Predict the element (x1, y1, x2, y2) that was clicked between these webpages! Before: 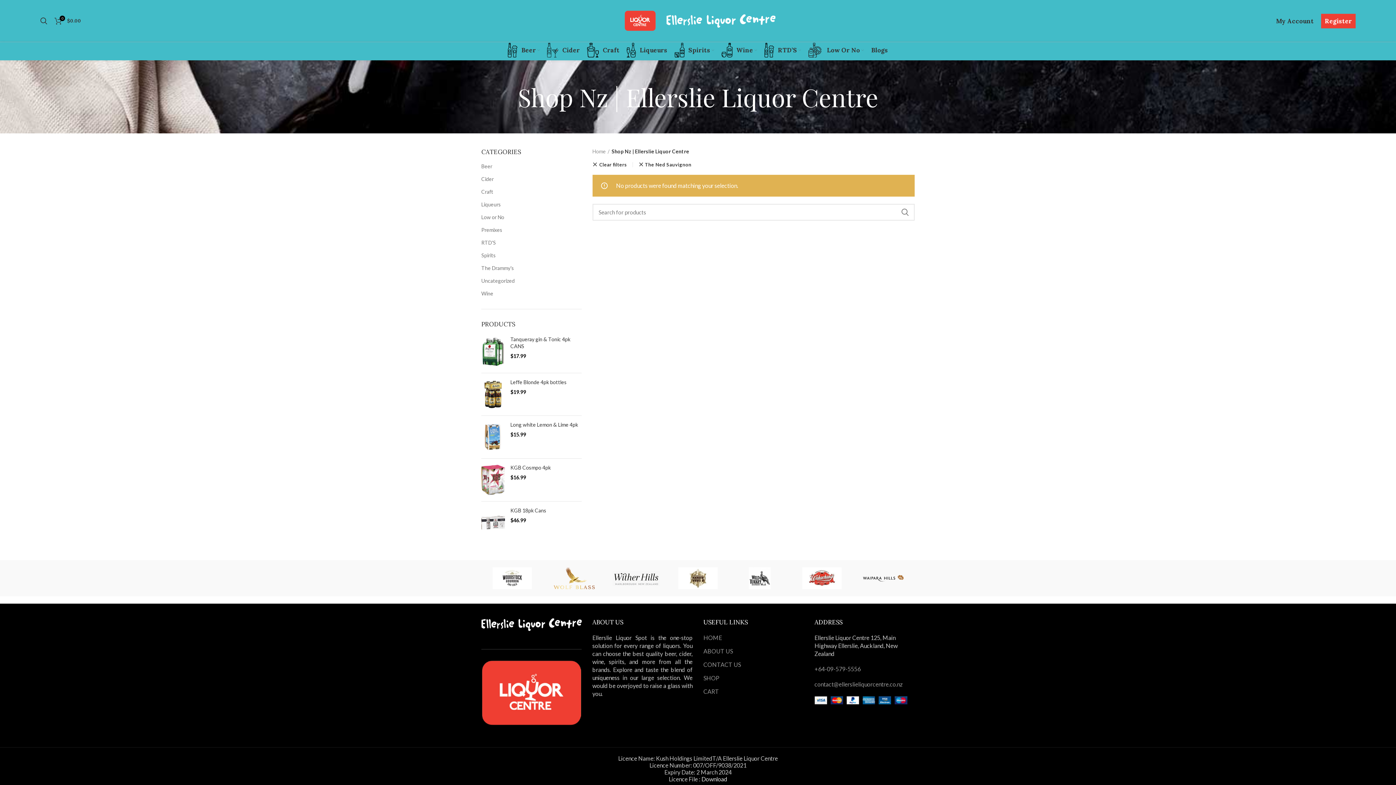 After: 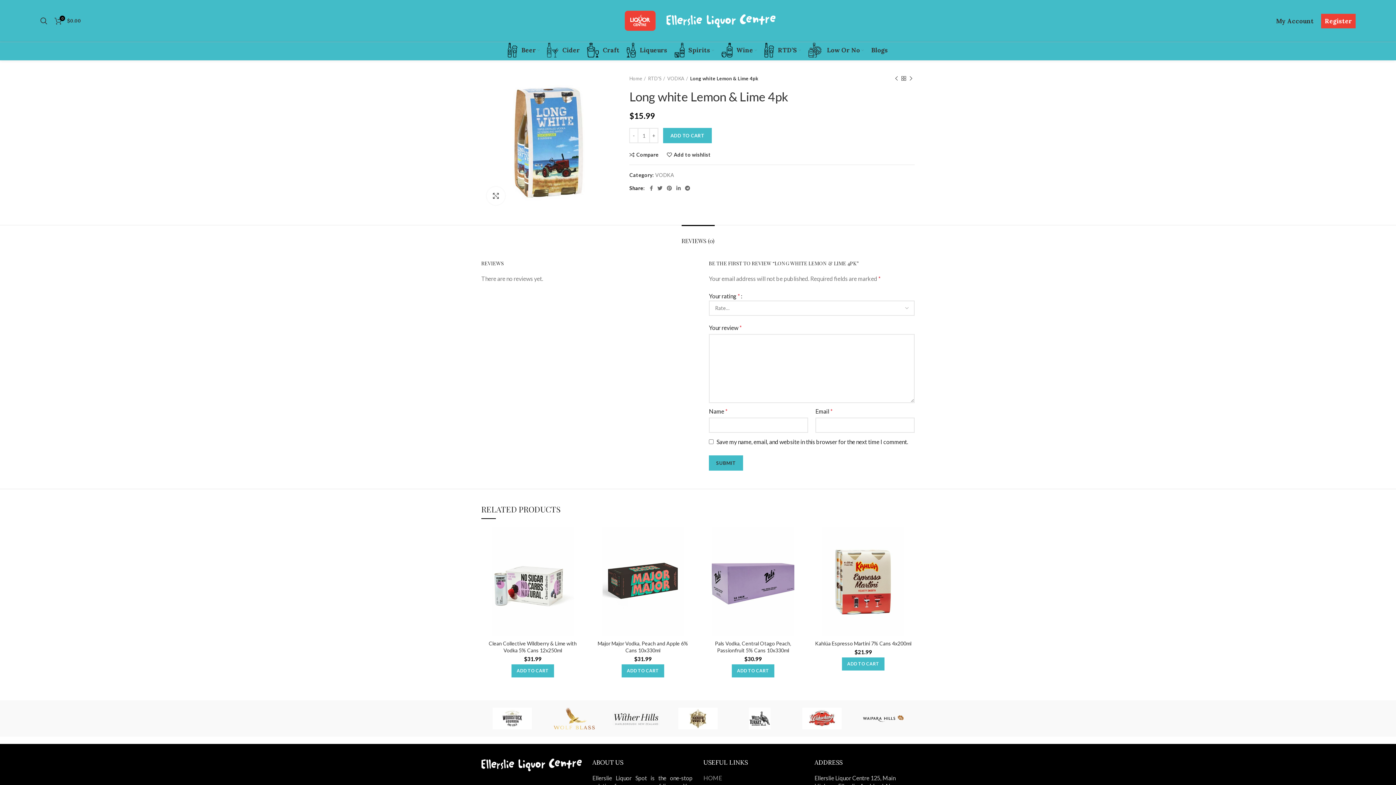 Action: bbox: (510, 421, 581, 428) label: Long white Lemon & Lime 4pk